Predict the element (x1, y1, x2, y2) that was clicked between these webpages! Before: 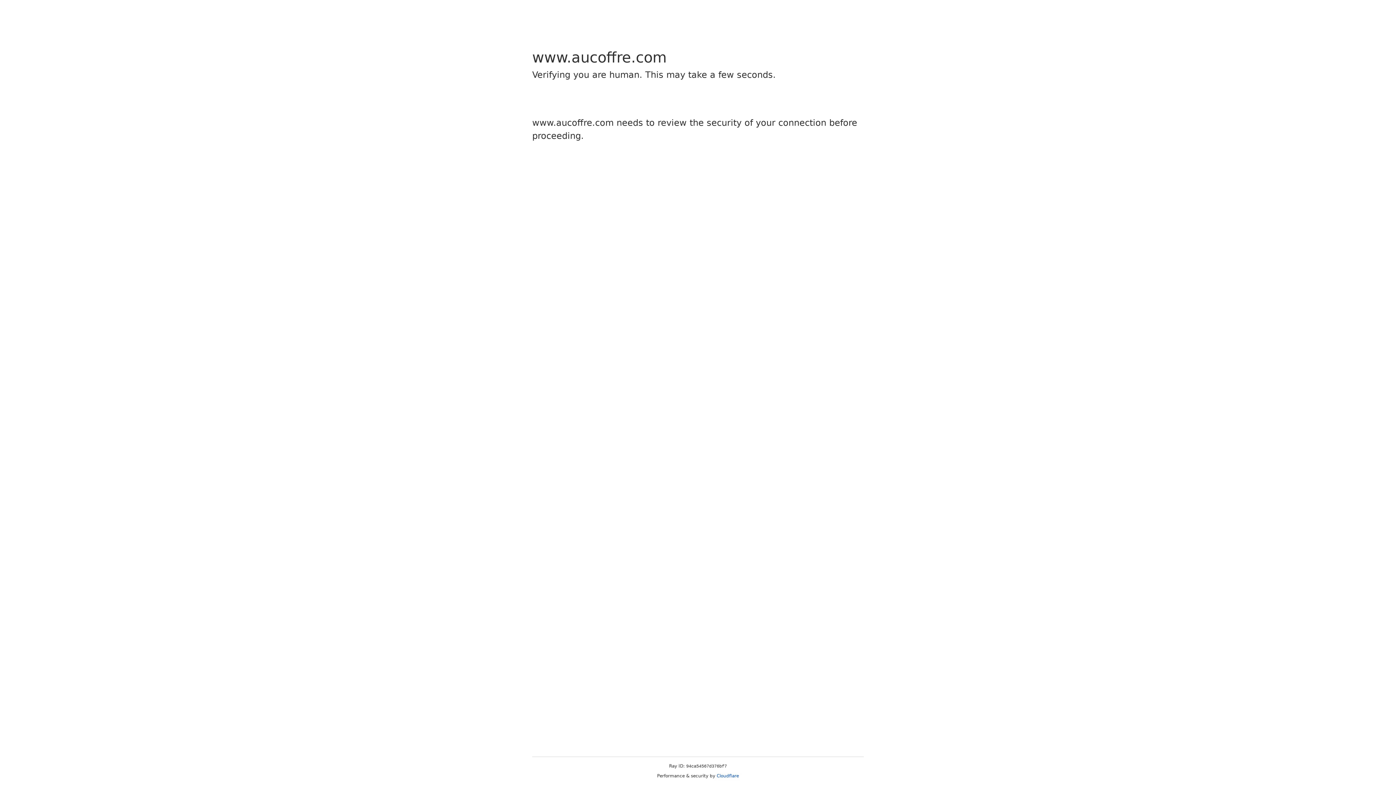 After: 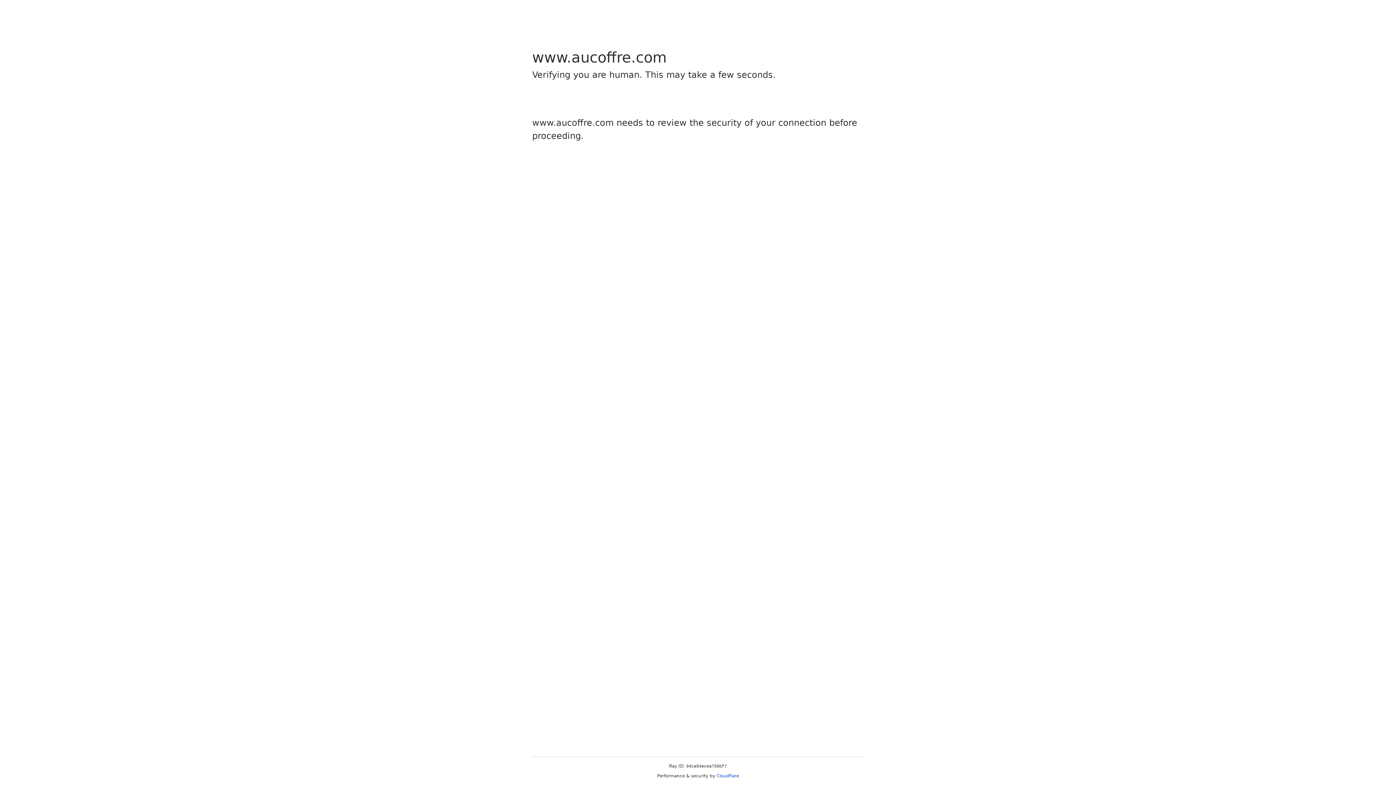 Action: bbox: (716, 773, 739, 778) label: Cloudflare